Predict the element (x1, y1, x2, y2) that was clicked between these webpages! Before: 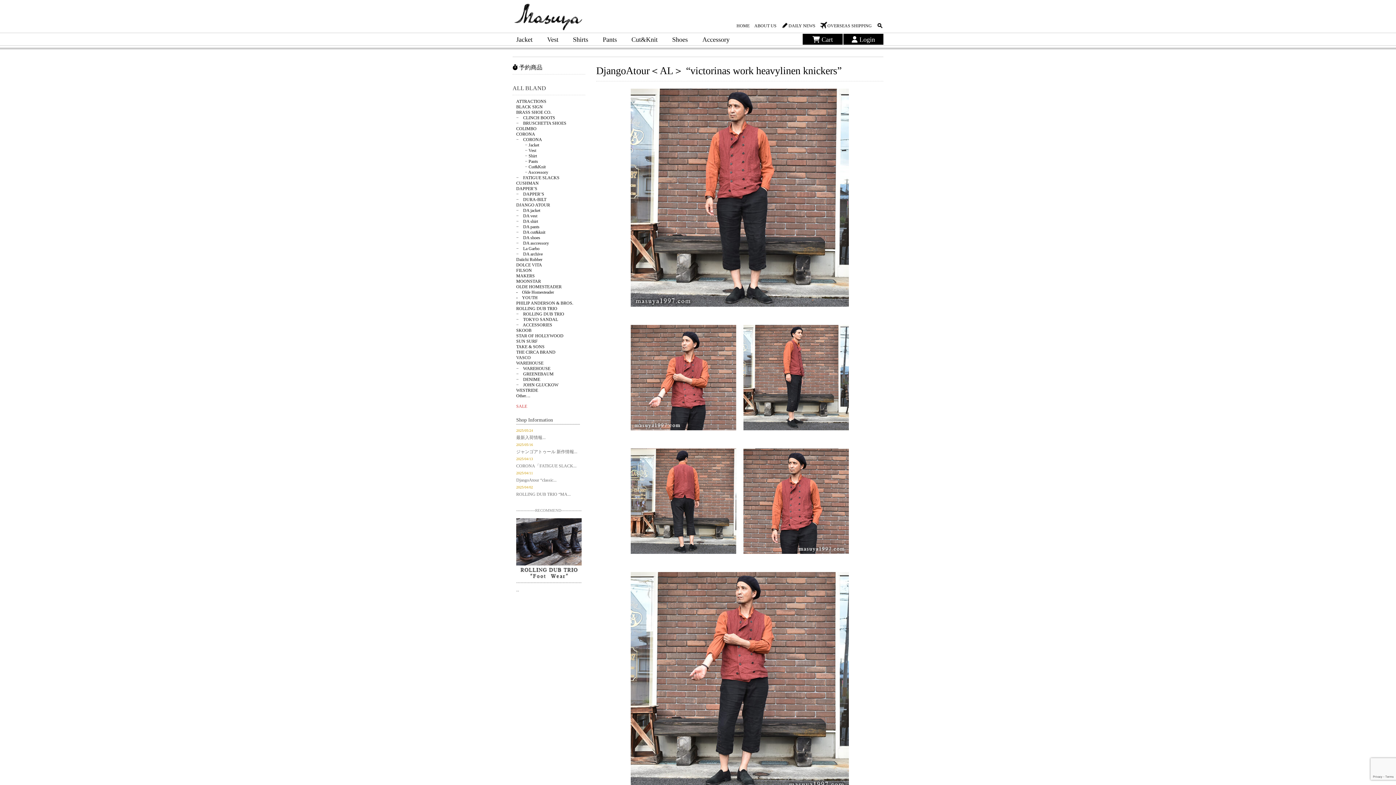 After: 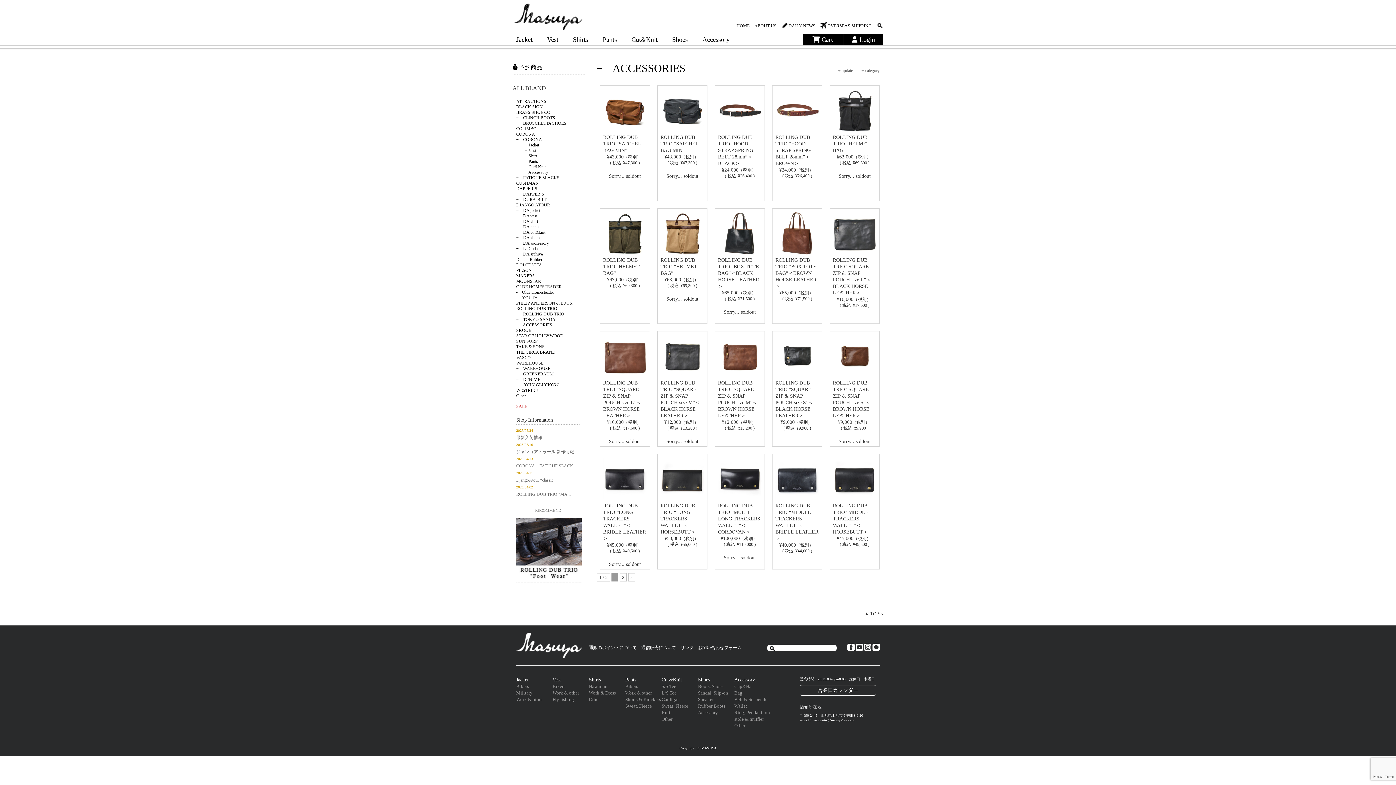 Action: label: −　ACCESSORIES bbox: (516, 322, 552, 327)